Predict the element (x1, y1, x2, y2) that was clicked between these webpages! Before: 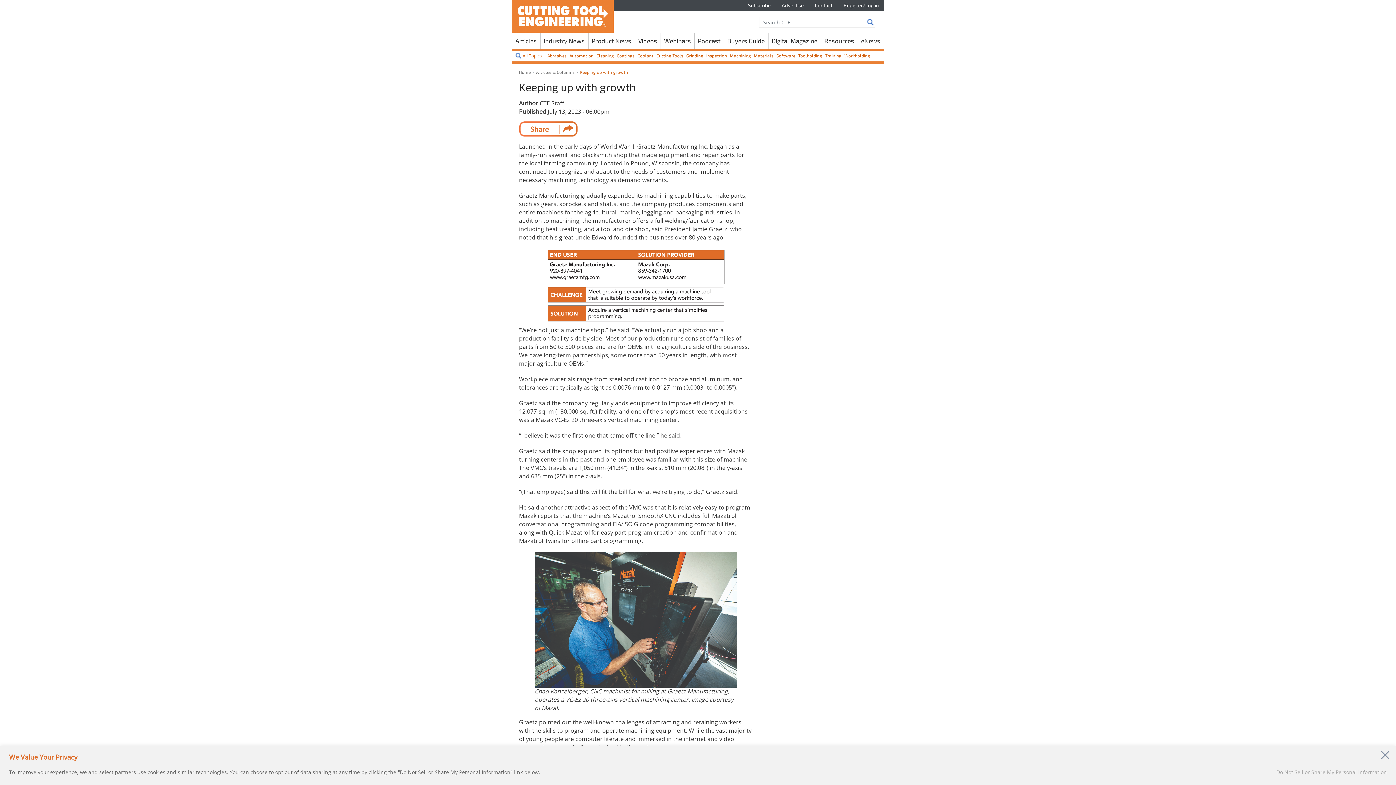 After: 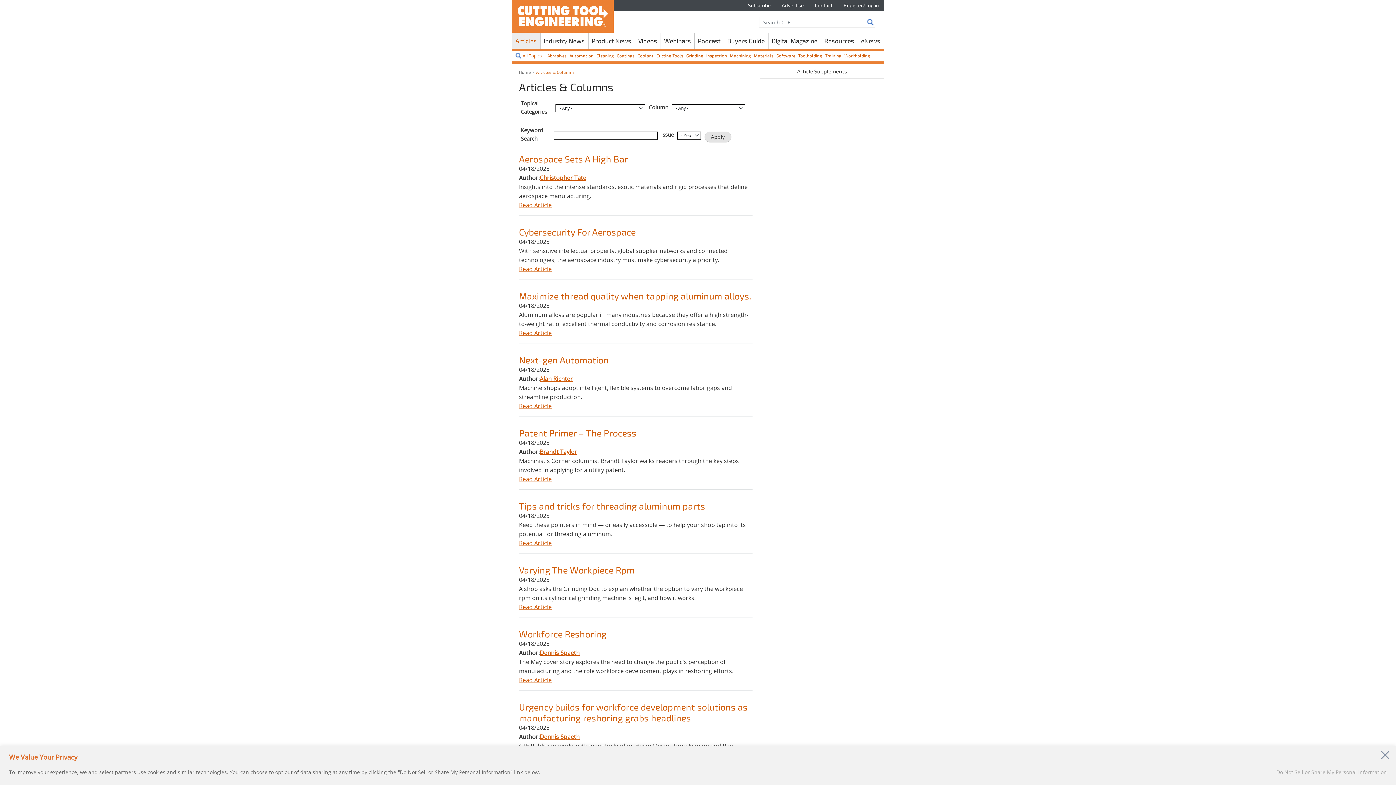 Action: bbox: (536, 69, 574, 74) label: Articles & Columns